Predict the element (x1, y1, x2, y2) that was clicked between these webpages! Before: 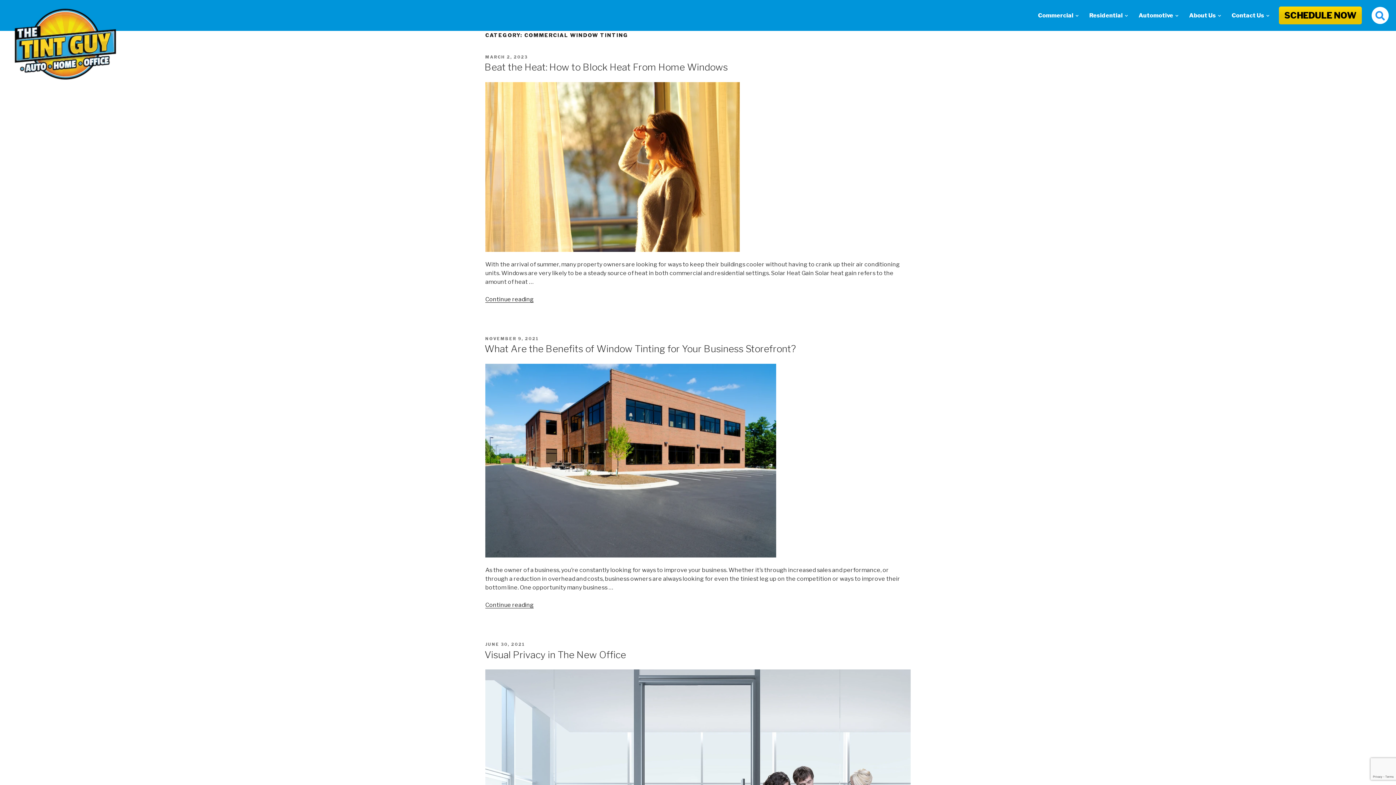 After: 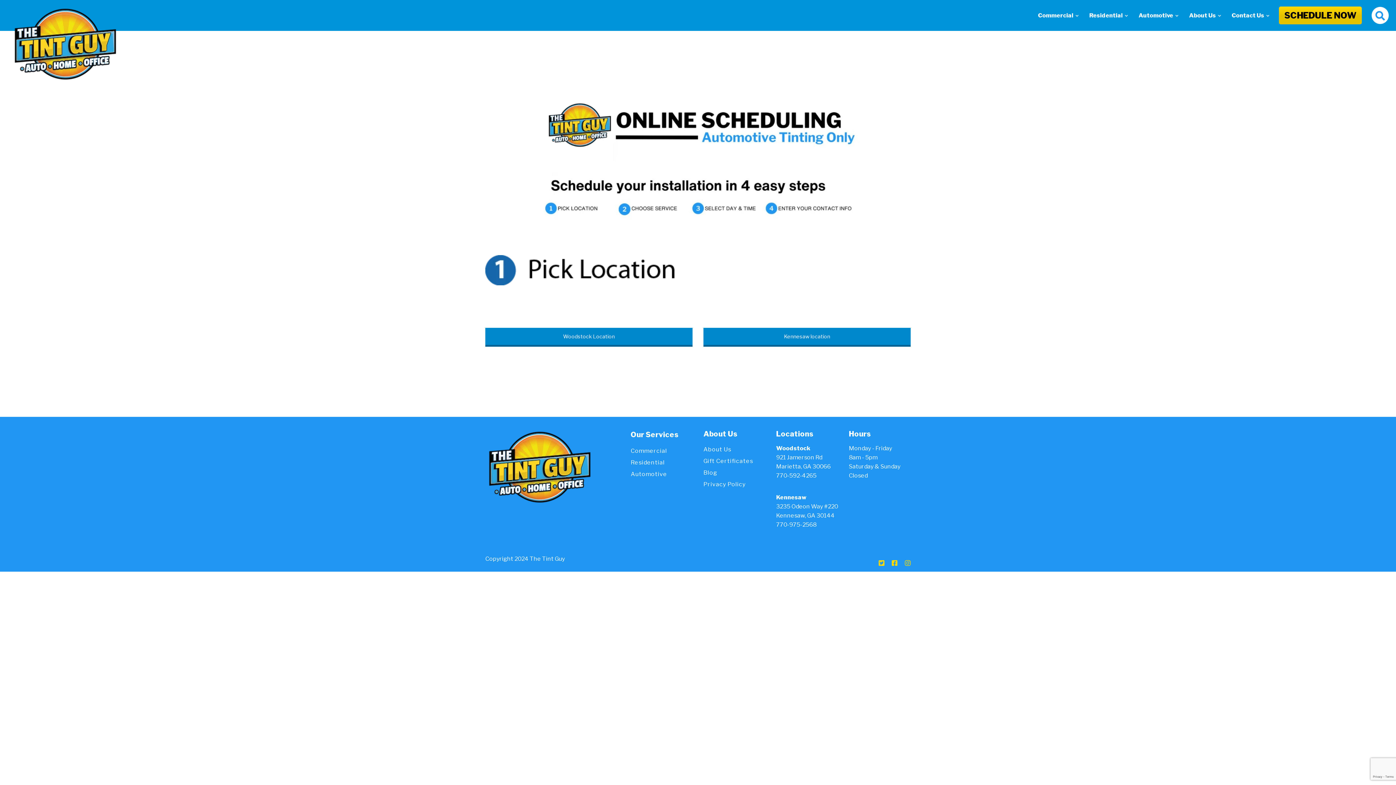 Action: bbox: (1279, 6, 1362, 24) label: SCHEDULE NOW